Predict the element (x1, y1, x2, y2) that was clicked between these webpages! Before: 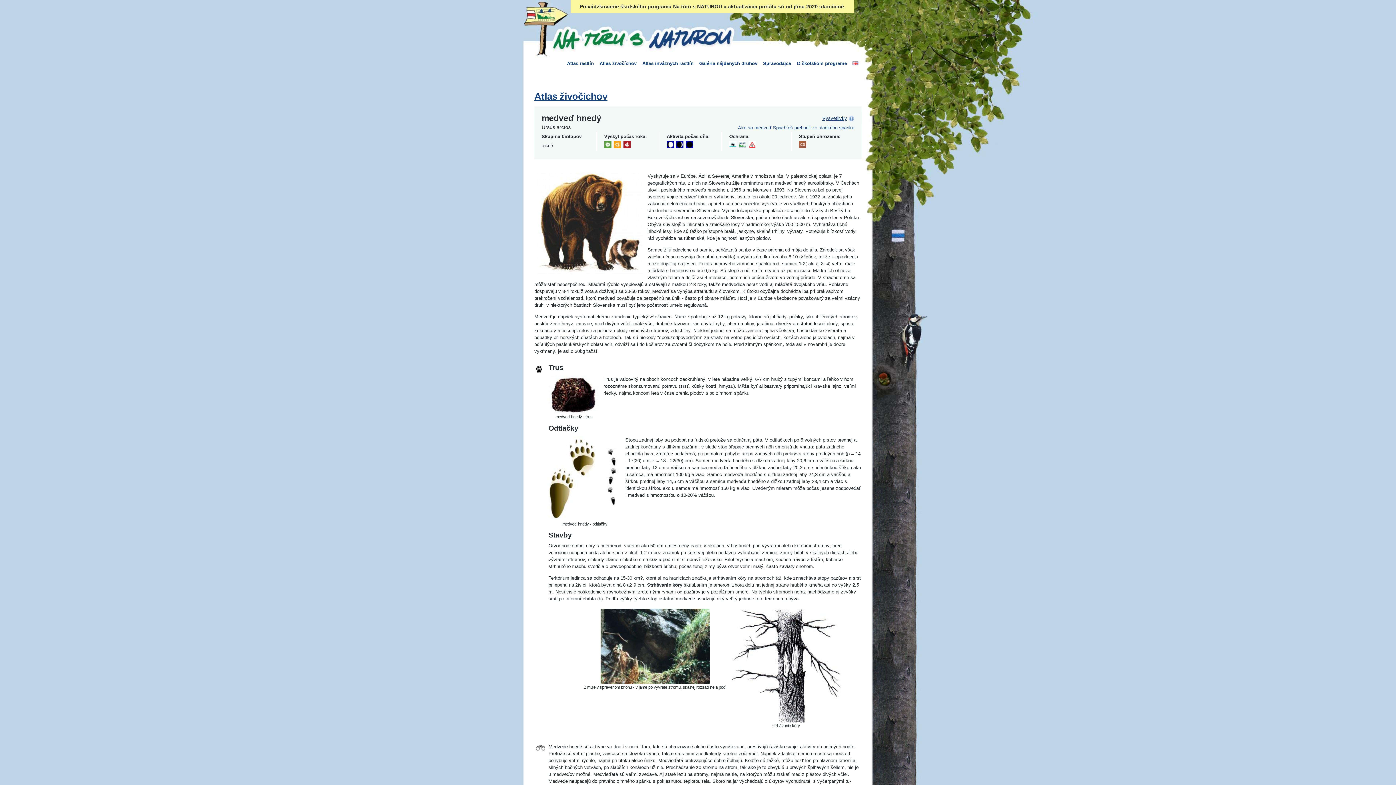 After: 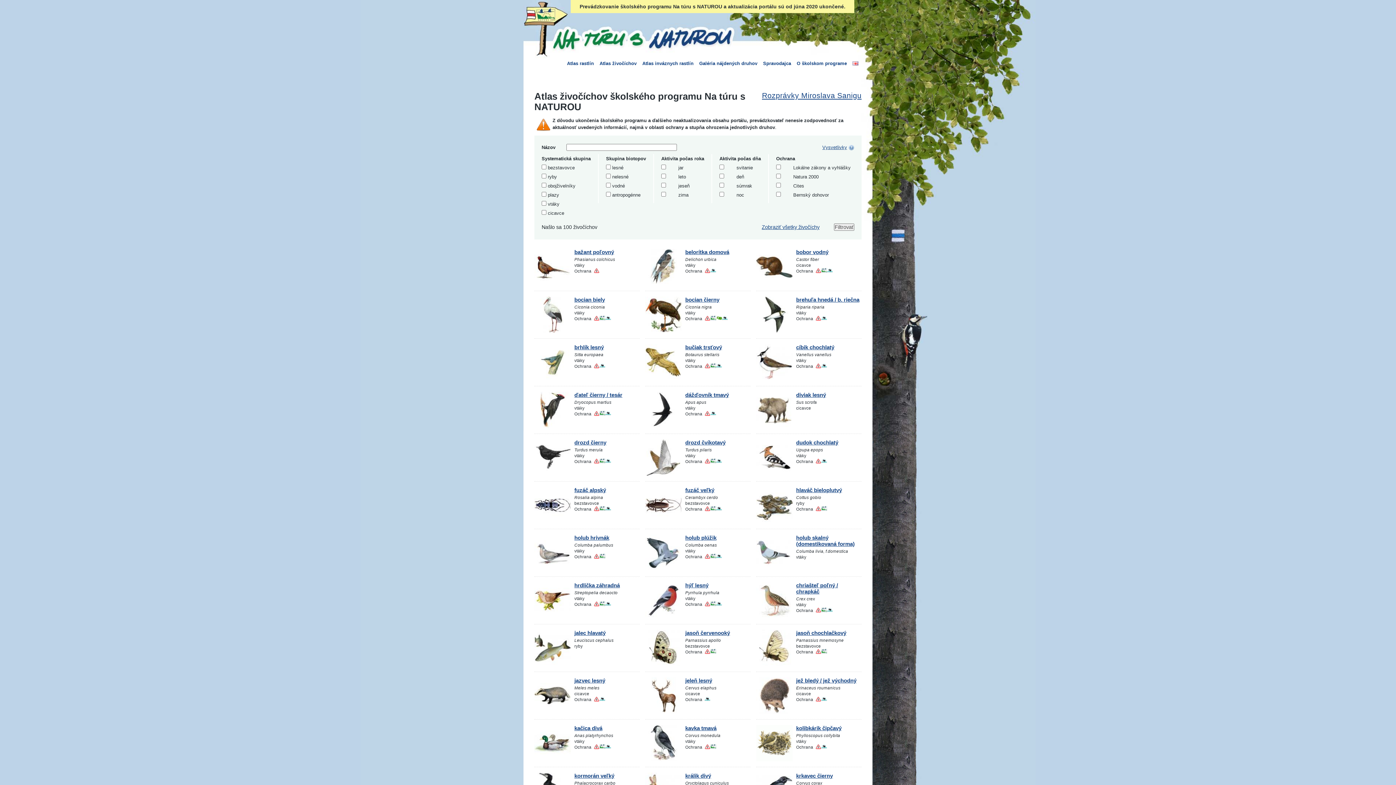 Action: bbox: (596, 58, 639, 69) label: Atlas živočíchov